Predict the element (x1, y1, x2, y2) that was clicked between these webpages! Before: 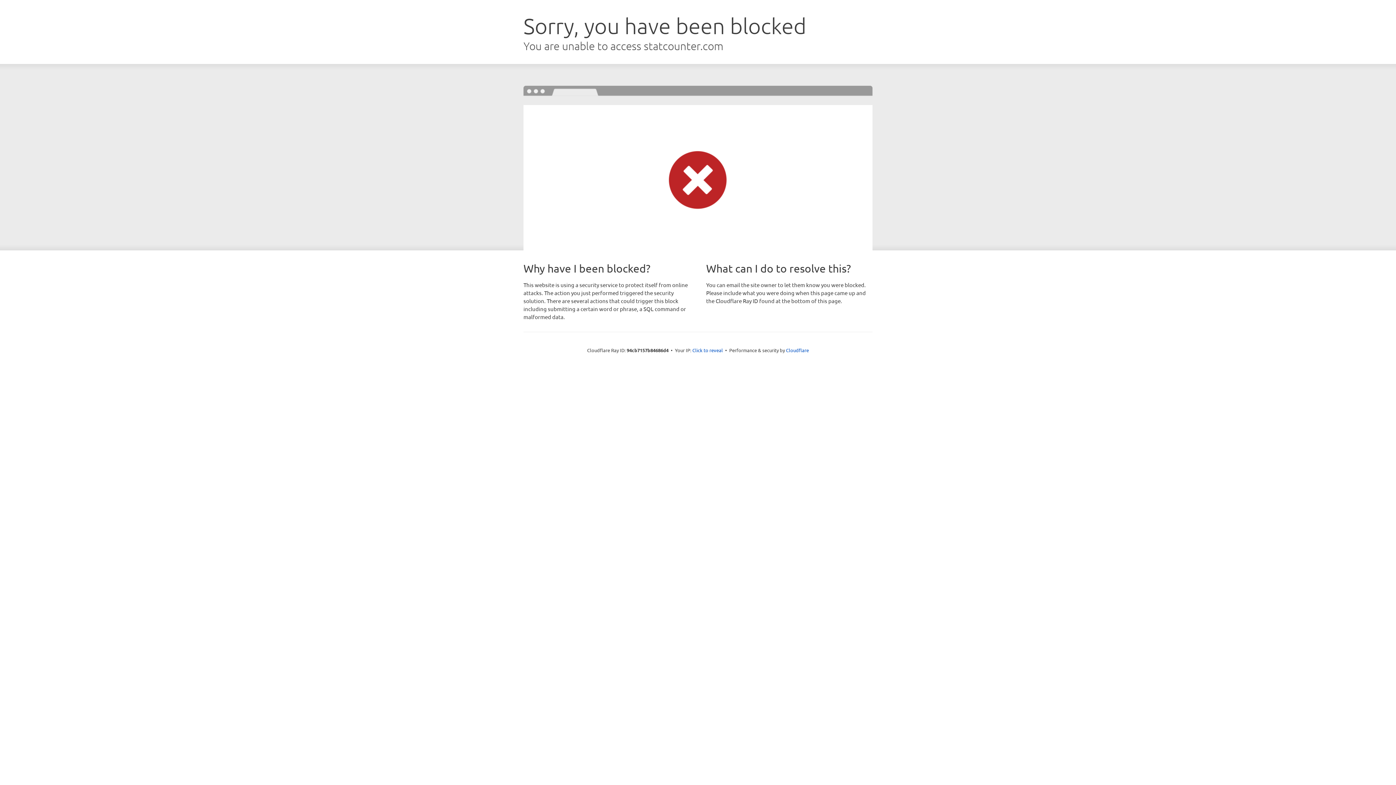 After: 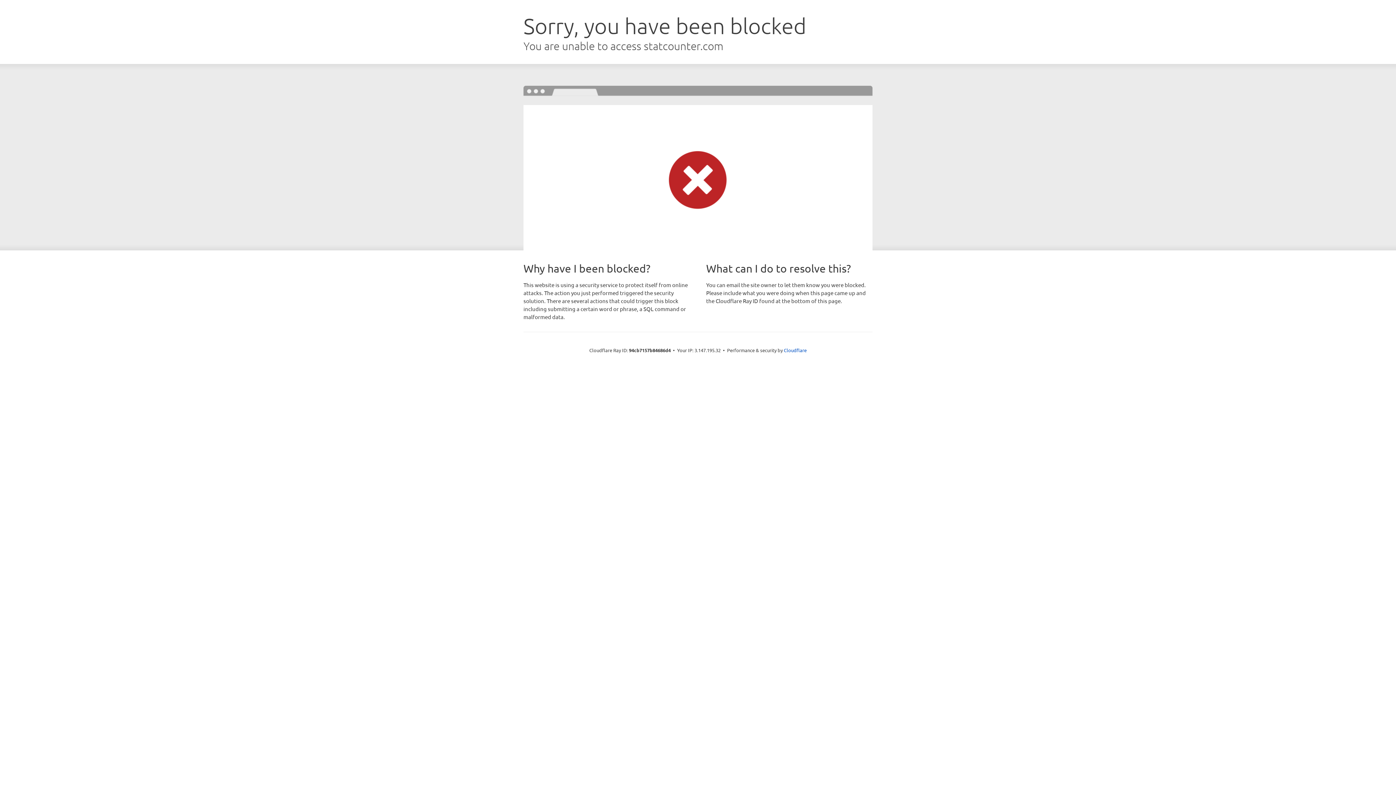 Action: label: Click to reveal bbox: (692, 346, 723, 353)